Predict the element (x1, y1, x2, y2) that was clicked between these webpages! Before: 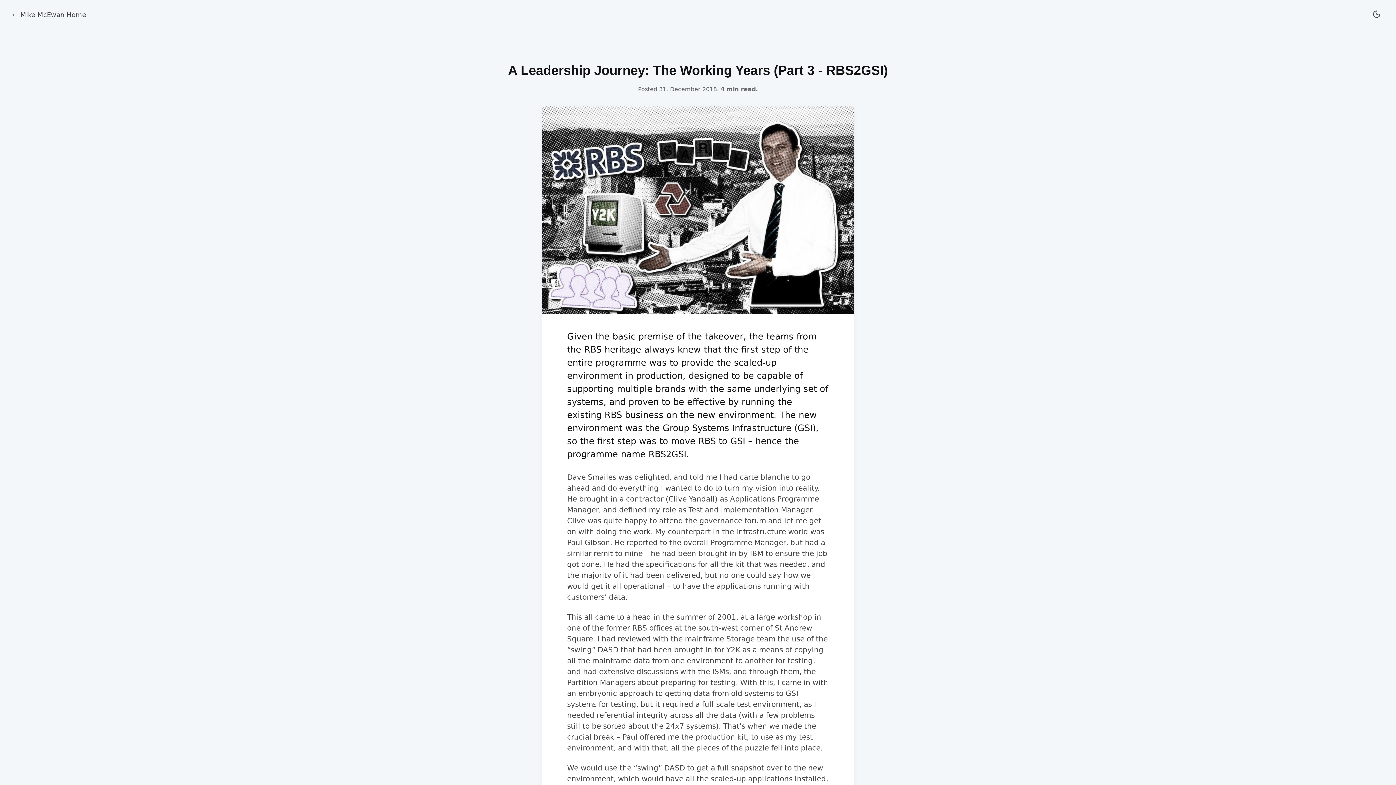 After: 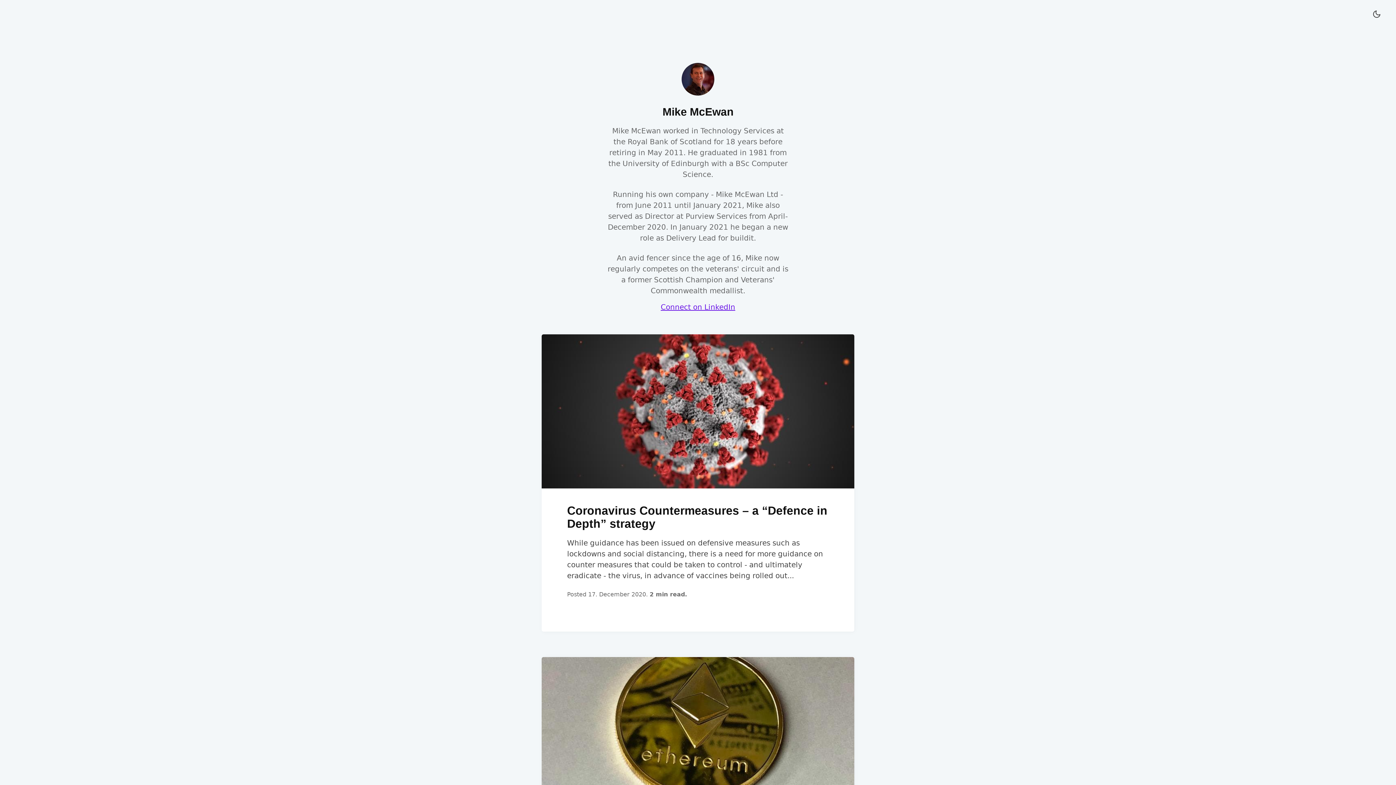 Action: bbox: (12, 9, 86, 19) label: ← Mike McEwan Home